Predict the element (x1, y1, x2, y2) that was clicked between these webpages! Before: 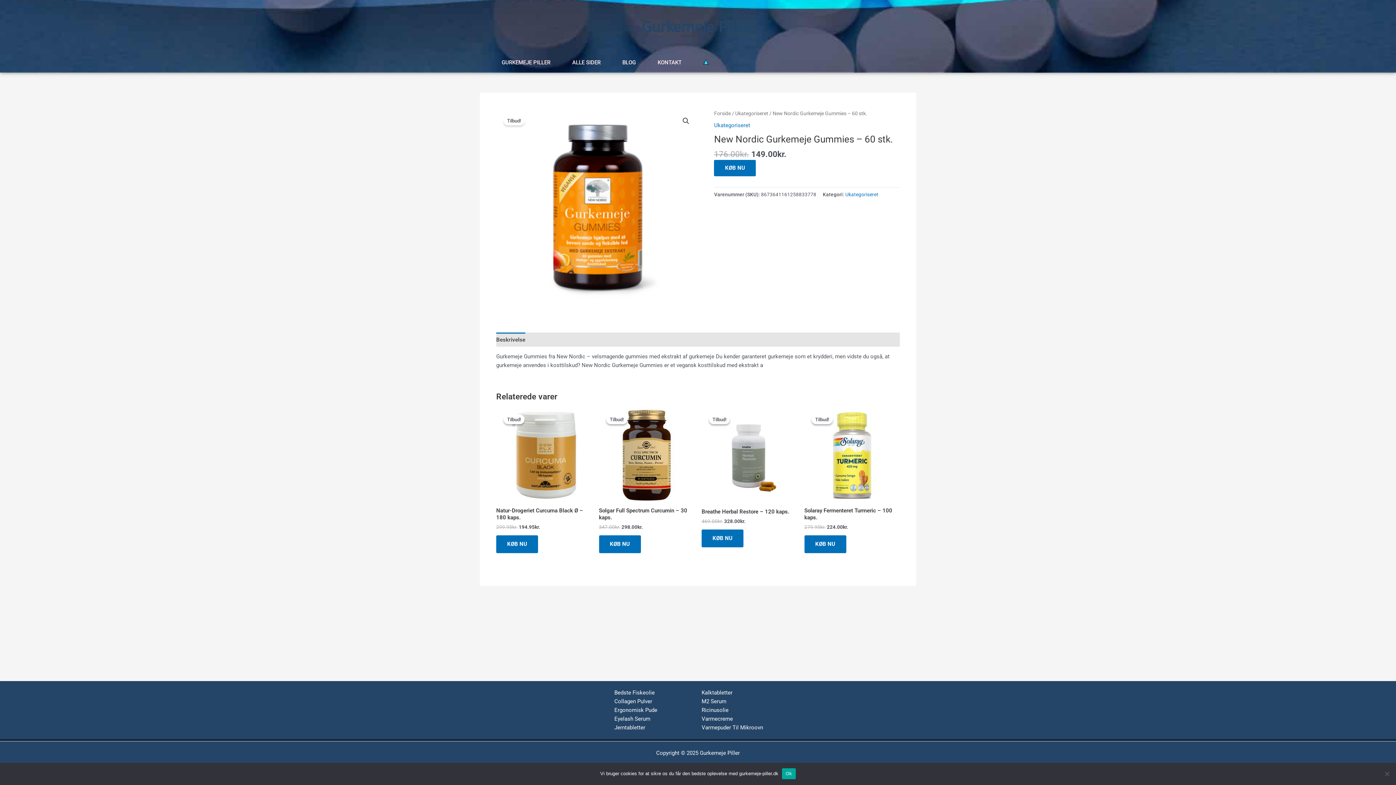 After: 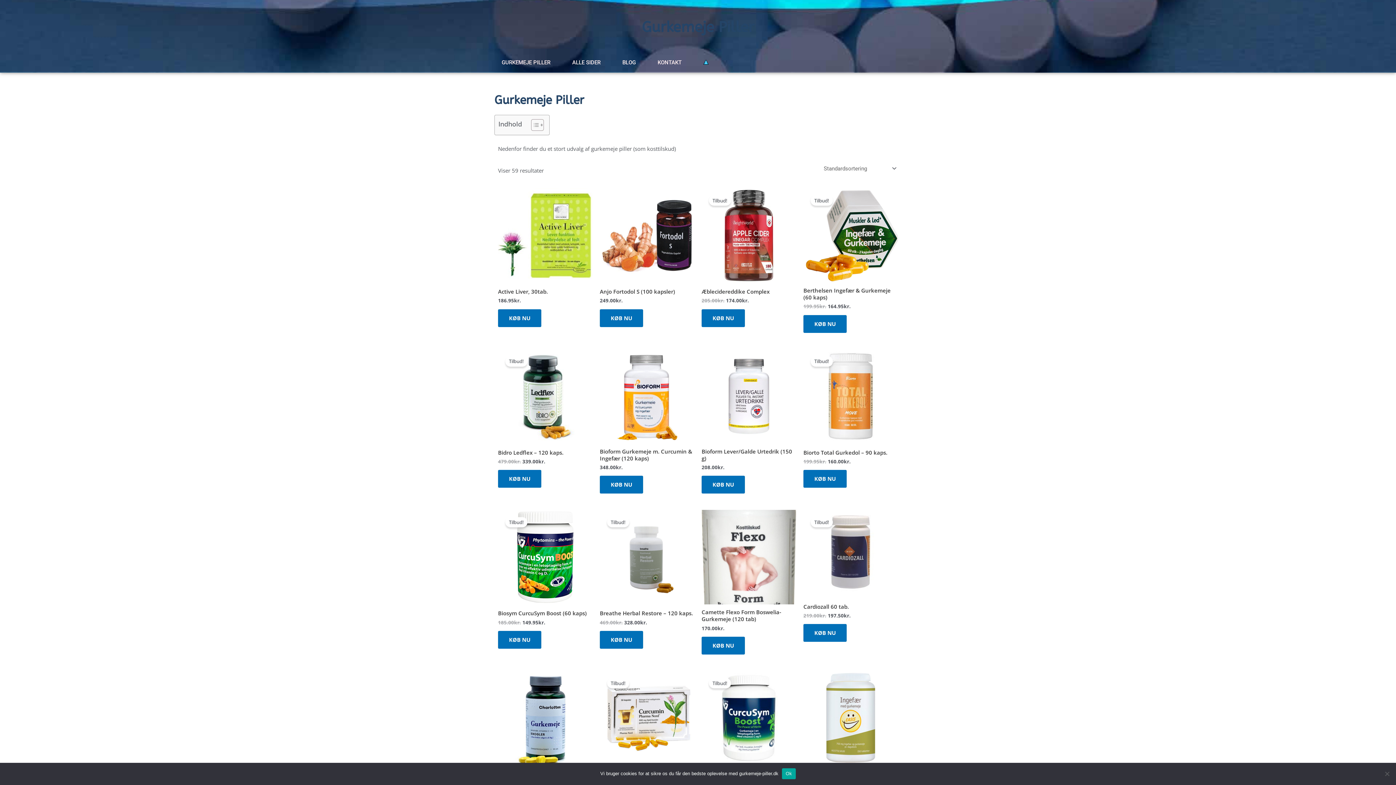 Action: bbox: (700, 750, 740, 756) label: Gurkemeje Piller